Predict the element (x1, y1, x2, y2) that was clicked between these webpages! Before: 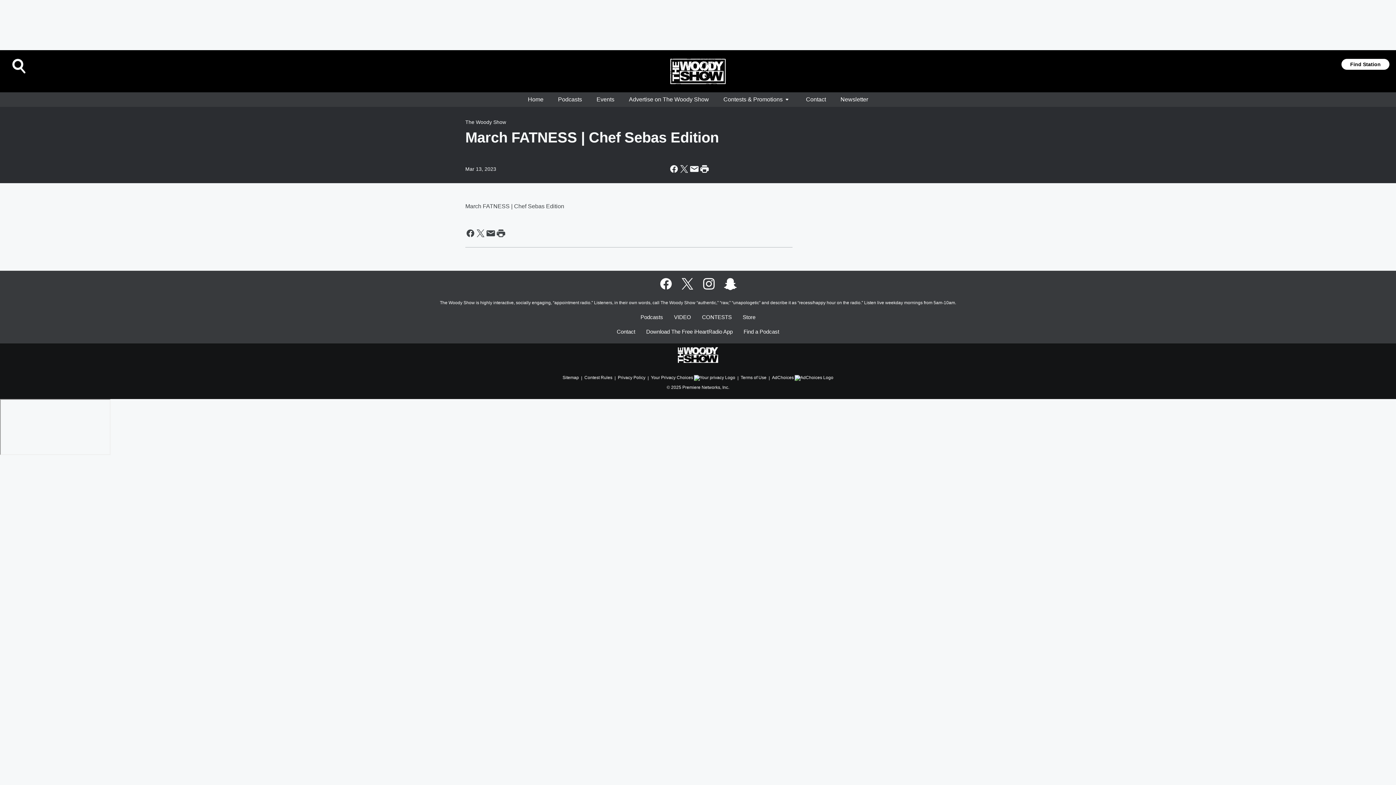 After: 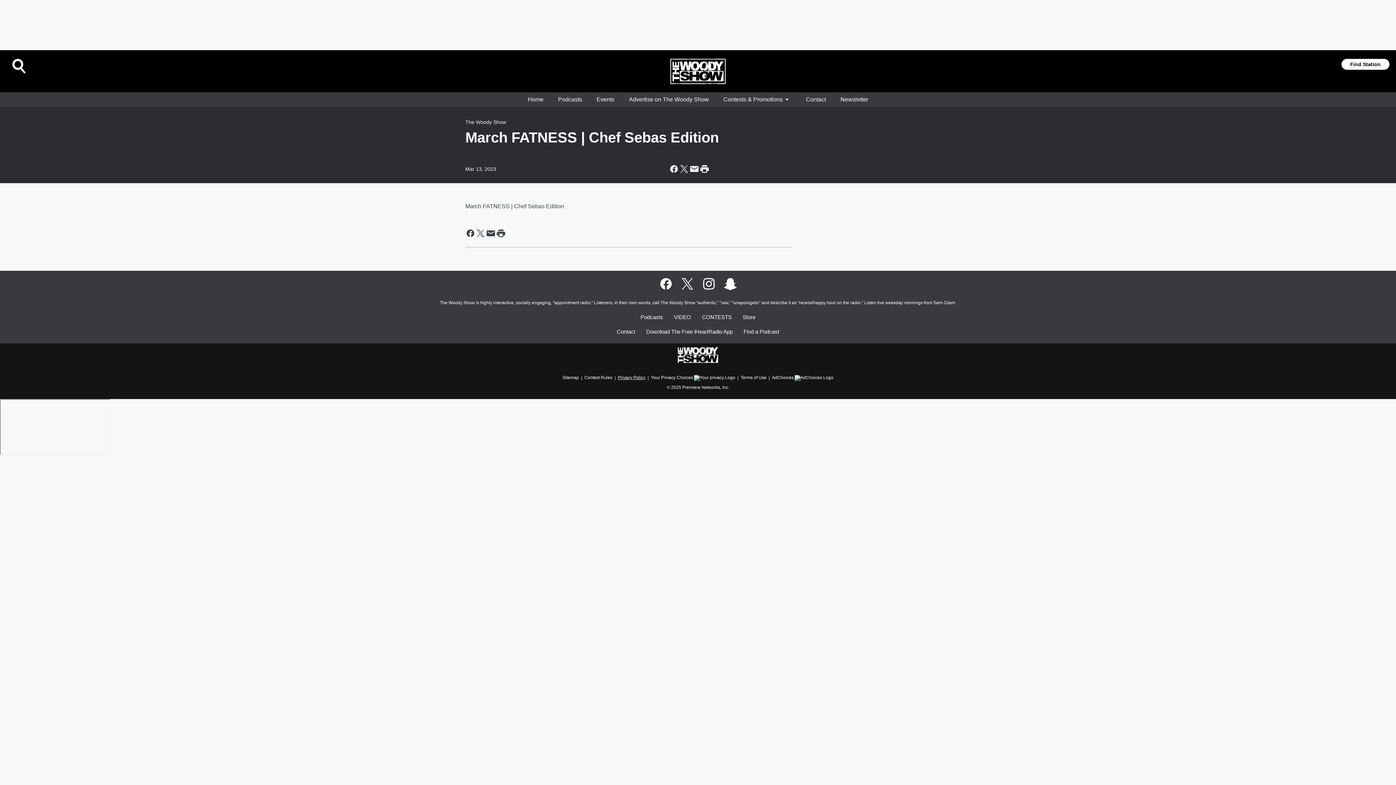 Action: label: Privacy Policy bbox: (618, 372, 645, 381)